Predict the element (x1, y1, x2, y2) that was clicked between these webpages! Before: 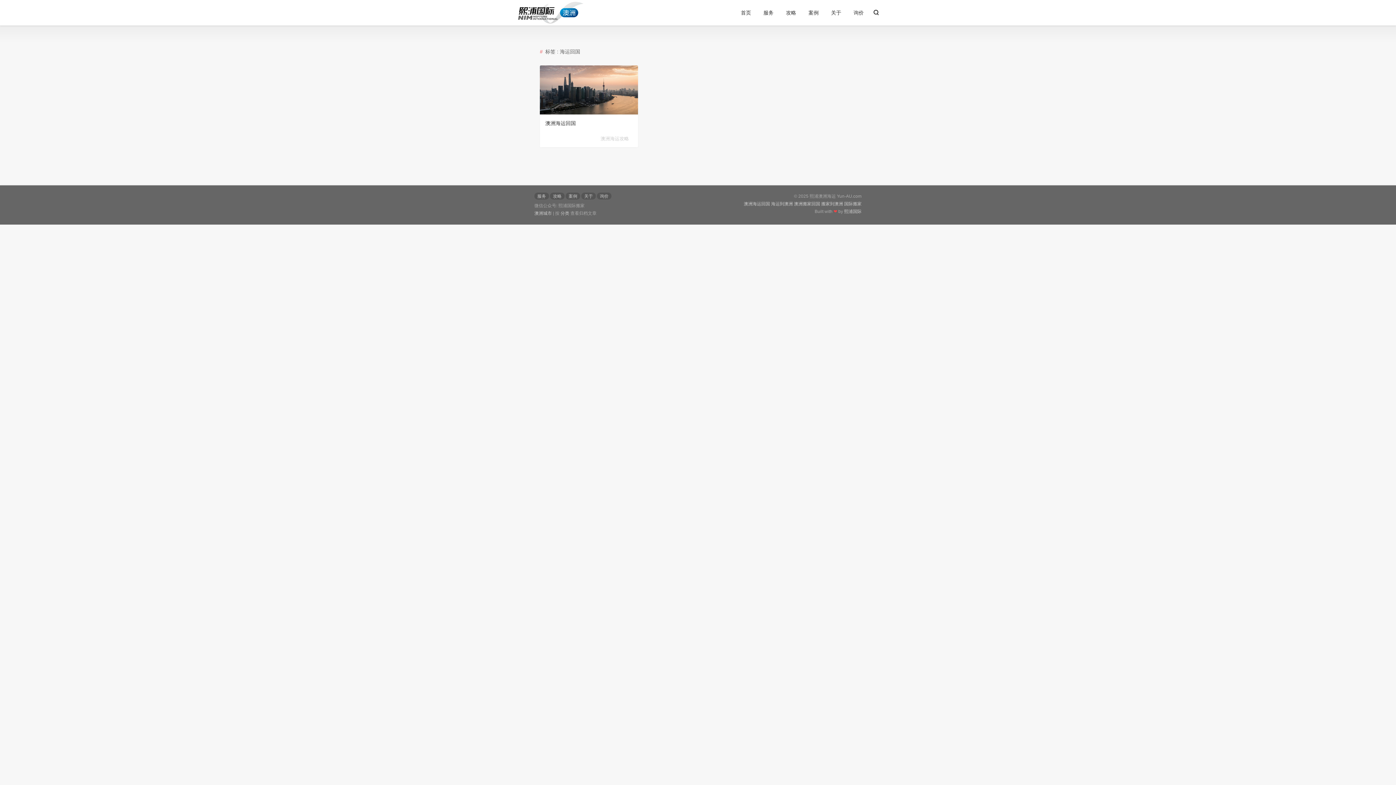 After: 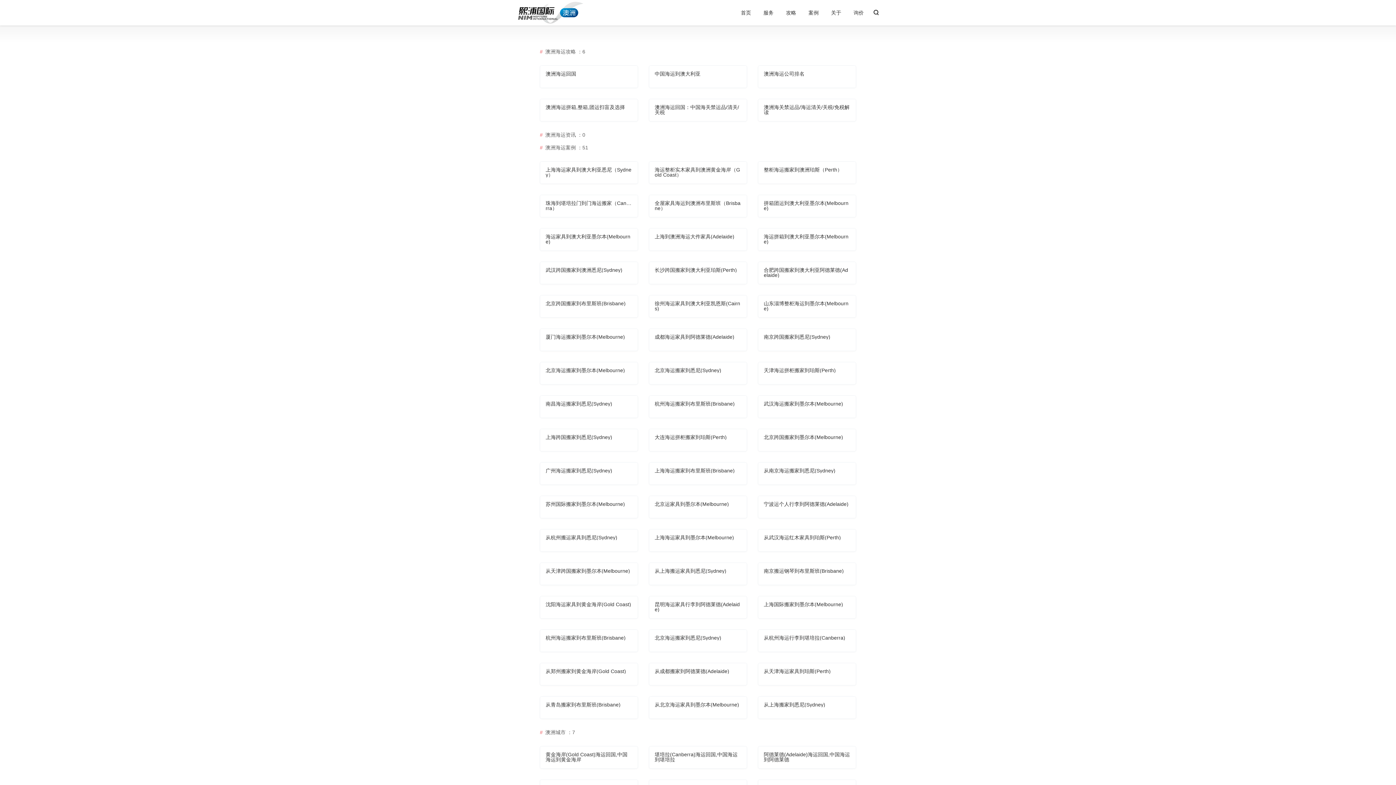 Action: bbox: (560, 210, 569, 215) label: 分类